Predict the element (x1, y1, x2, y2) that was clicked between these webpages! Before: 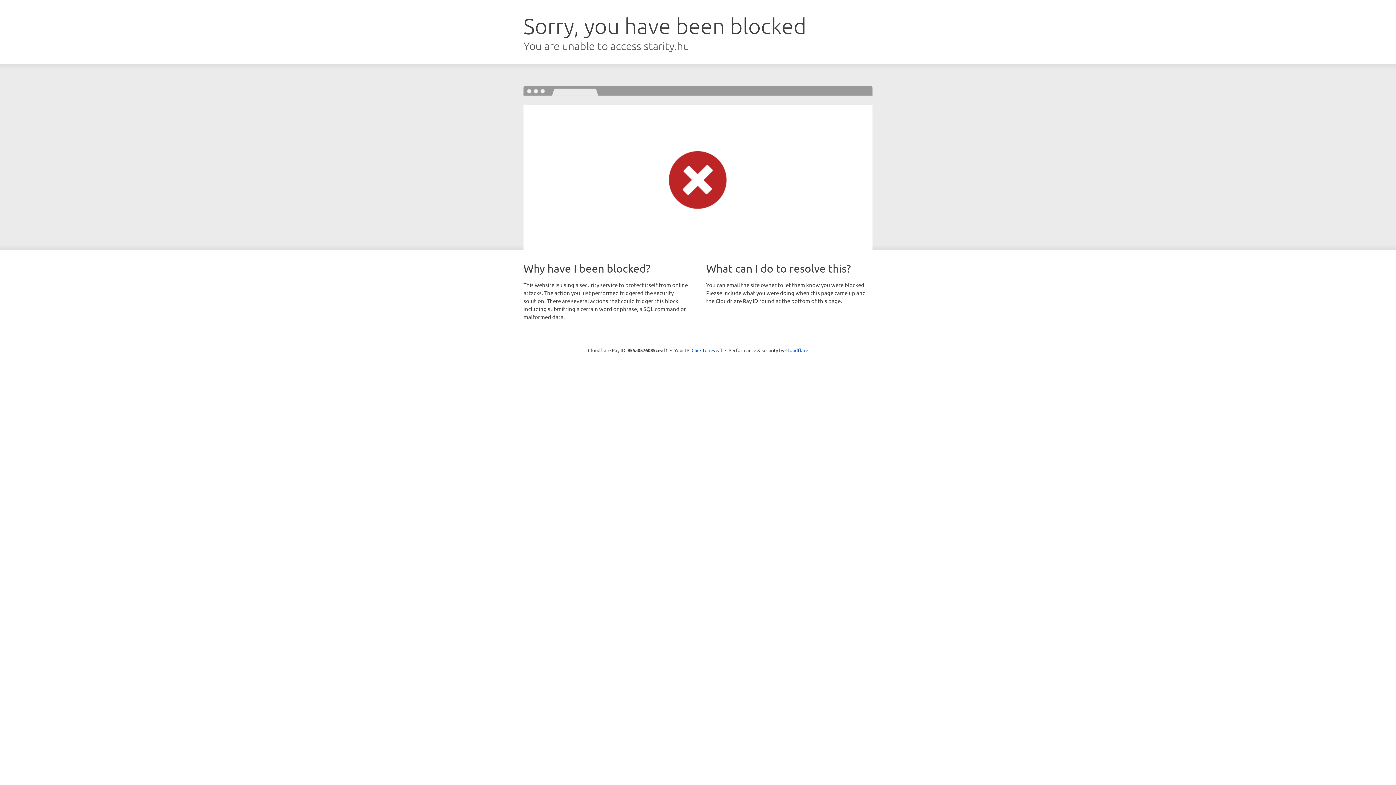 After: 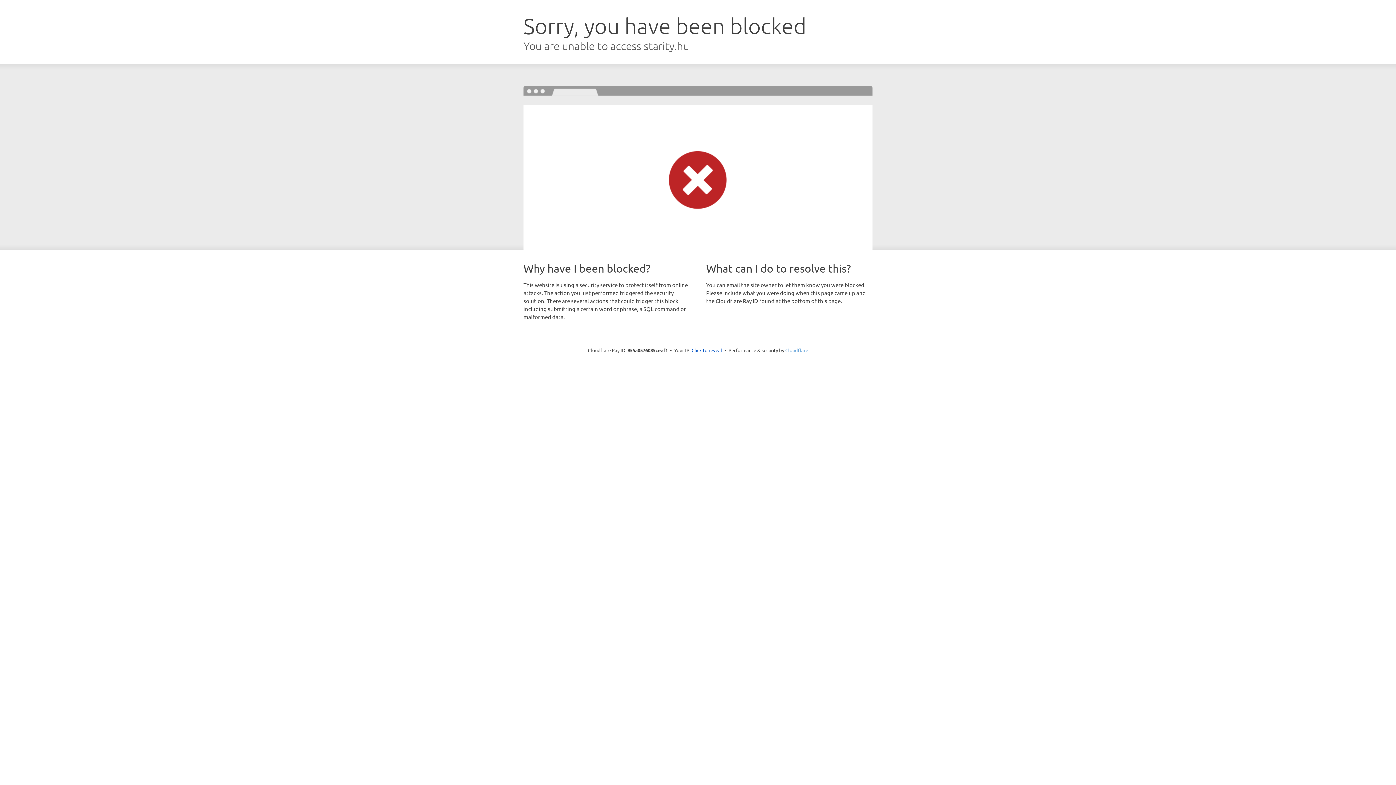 Action: bbox: (785, 347, 808, 353) label: Cloudflare